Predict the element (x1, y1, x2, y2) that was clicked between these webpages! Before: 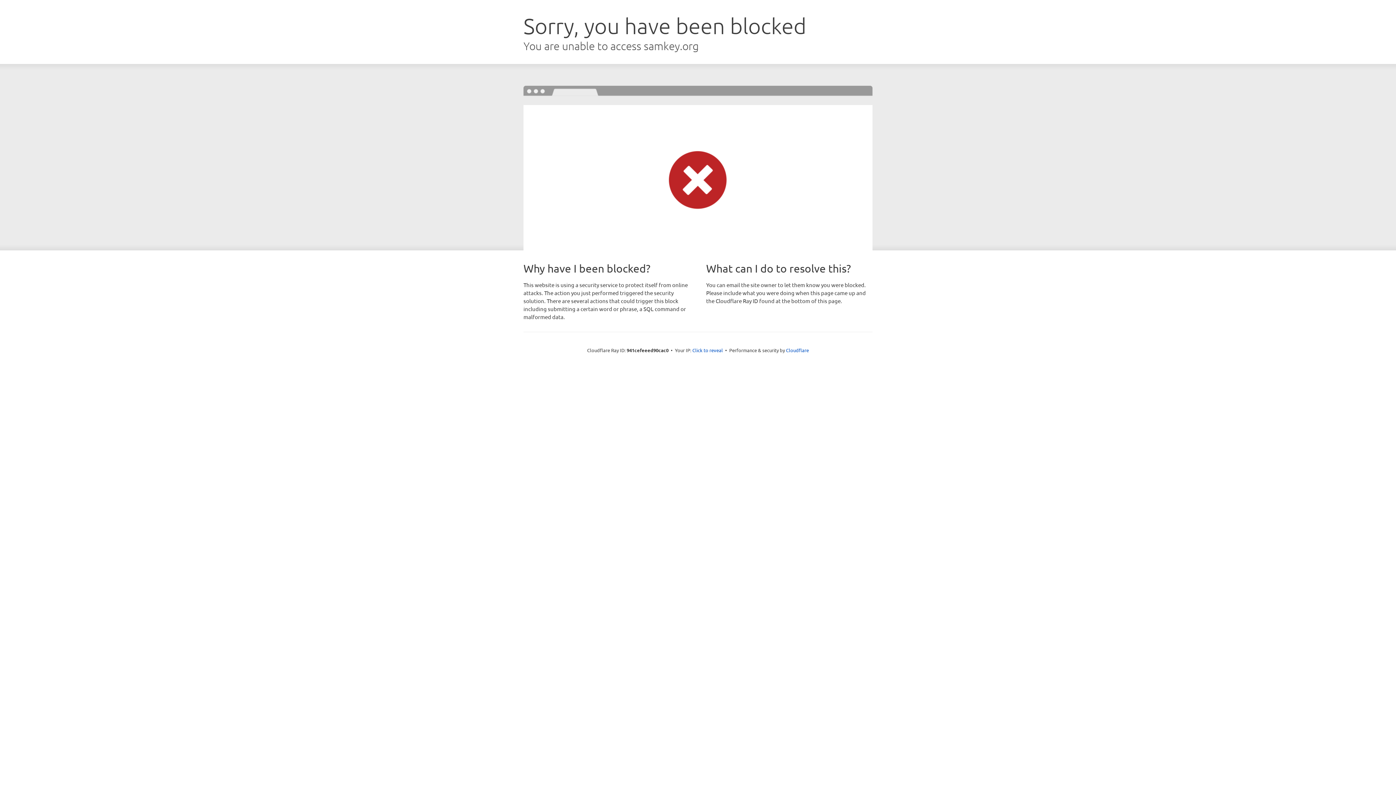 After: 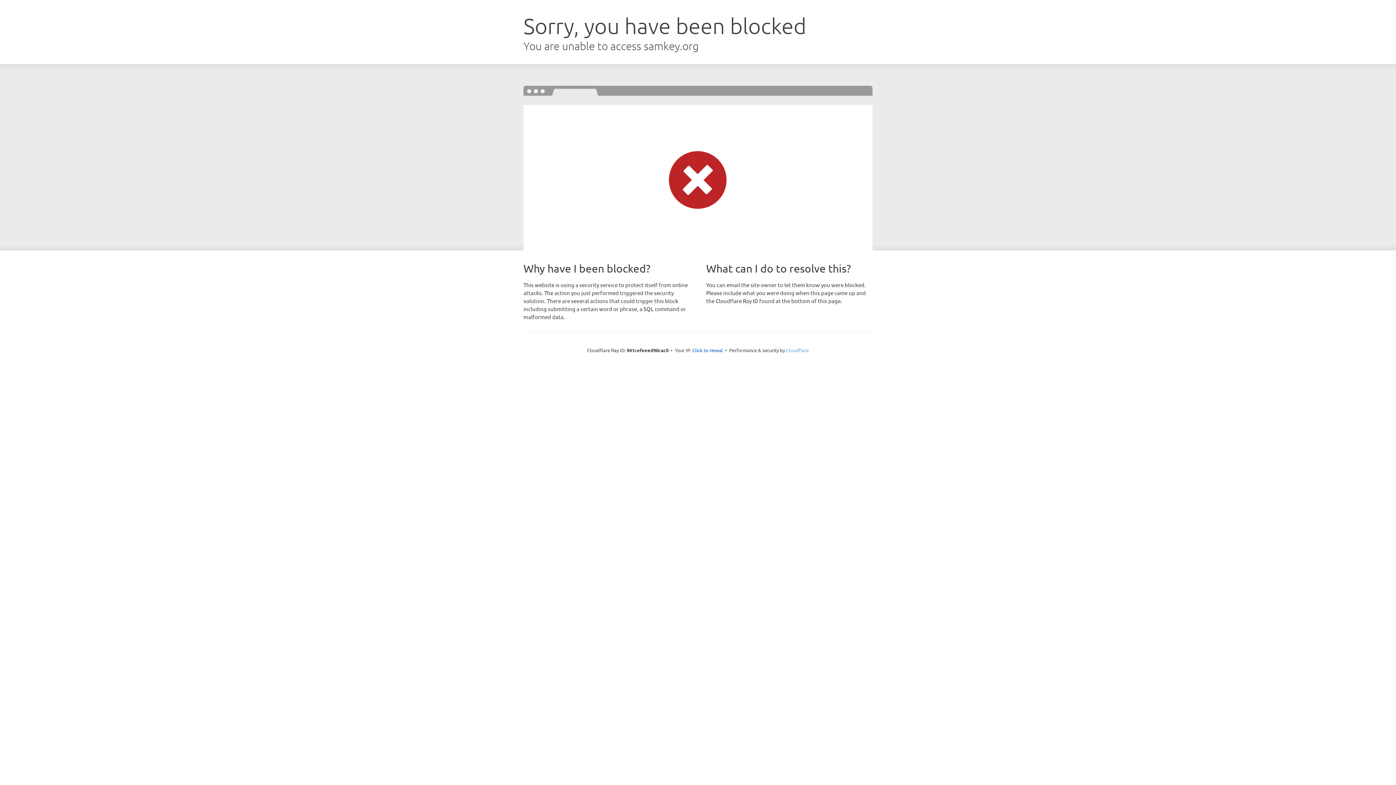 Action: label: Cloudflare bbox: (786, 347, 809, 353)